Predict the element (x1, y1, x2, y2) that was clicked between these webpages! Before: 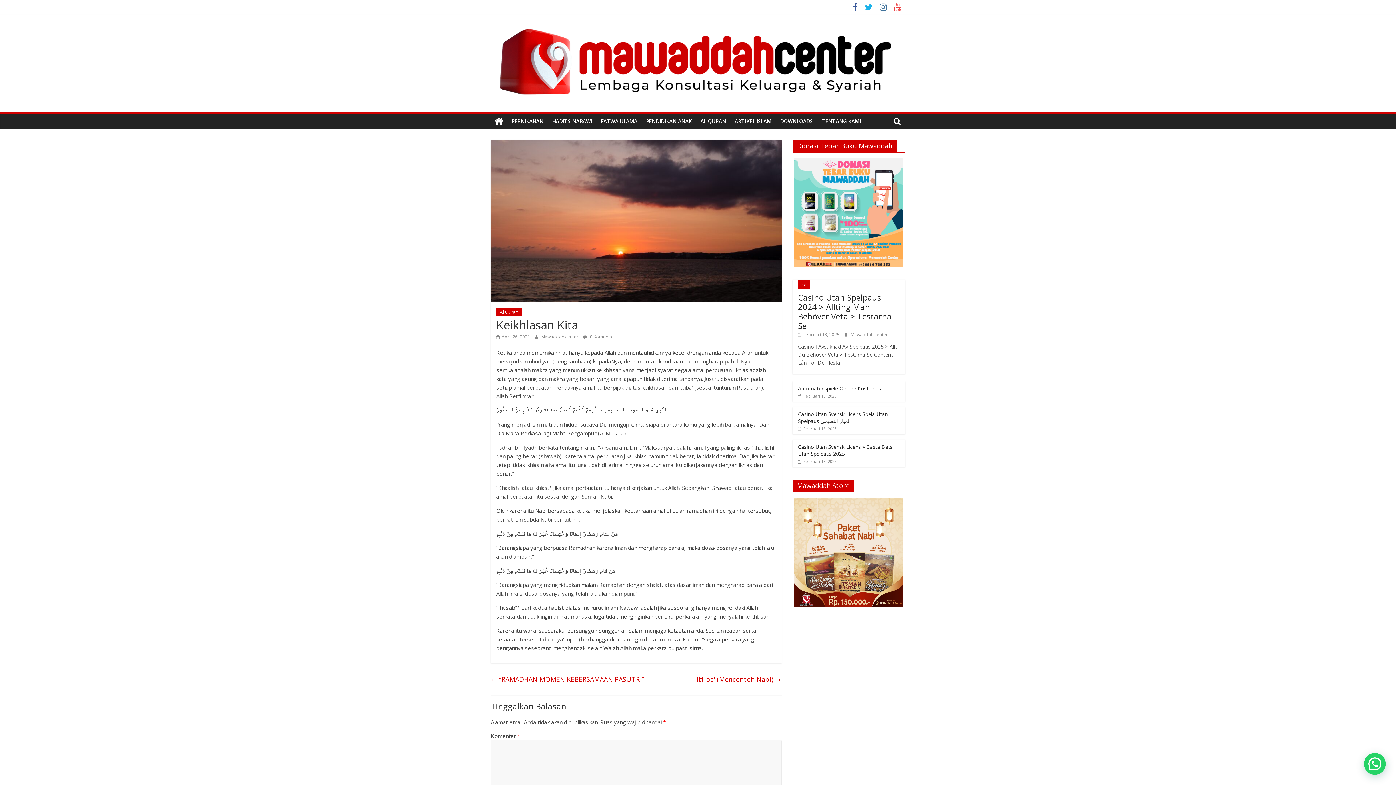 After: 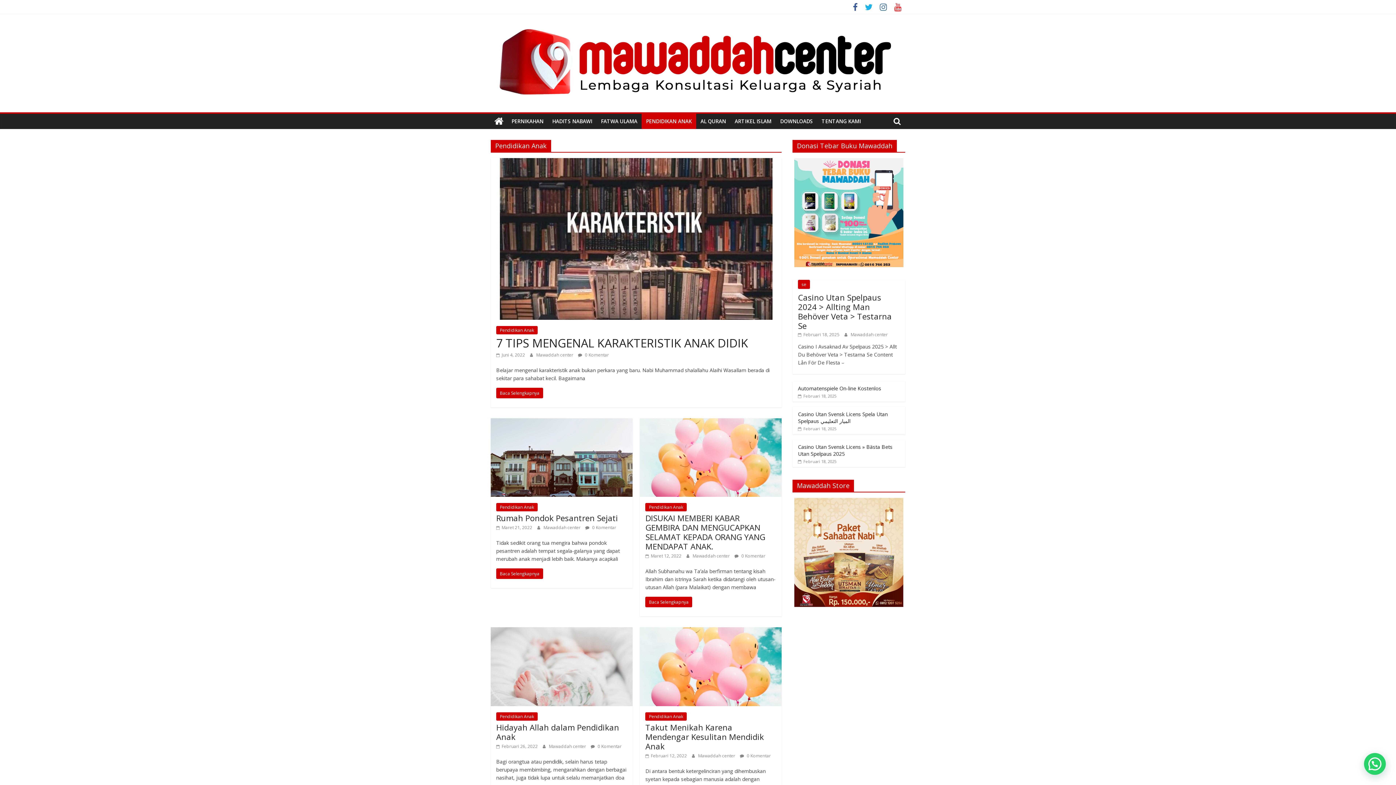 Action: bbox: (641, 113, 696, 128) label: PENDIDIKAN ANAK